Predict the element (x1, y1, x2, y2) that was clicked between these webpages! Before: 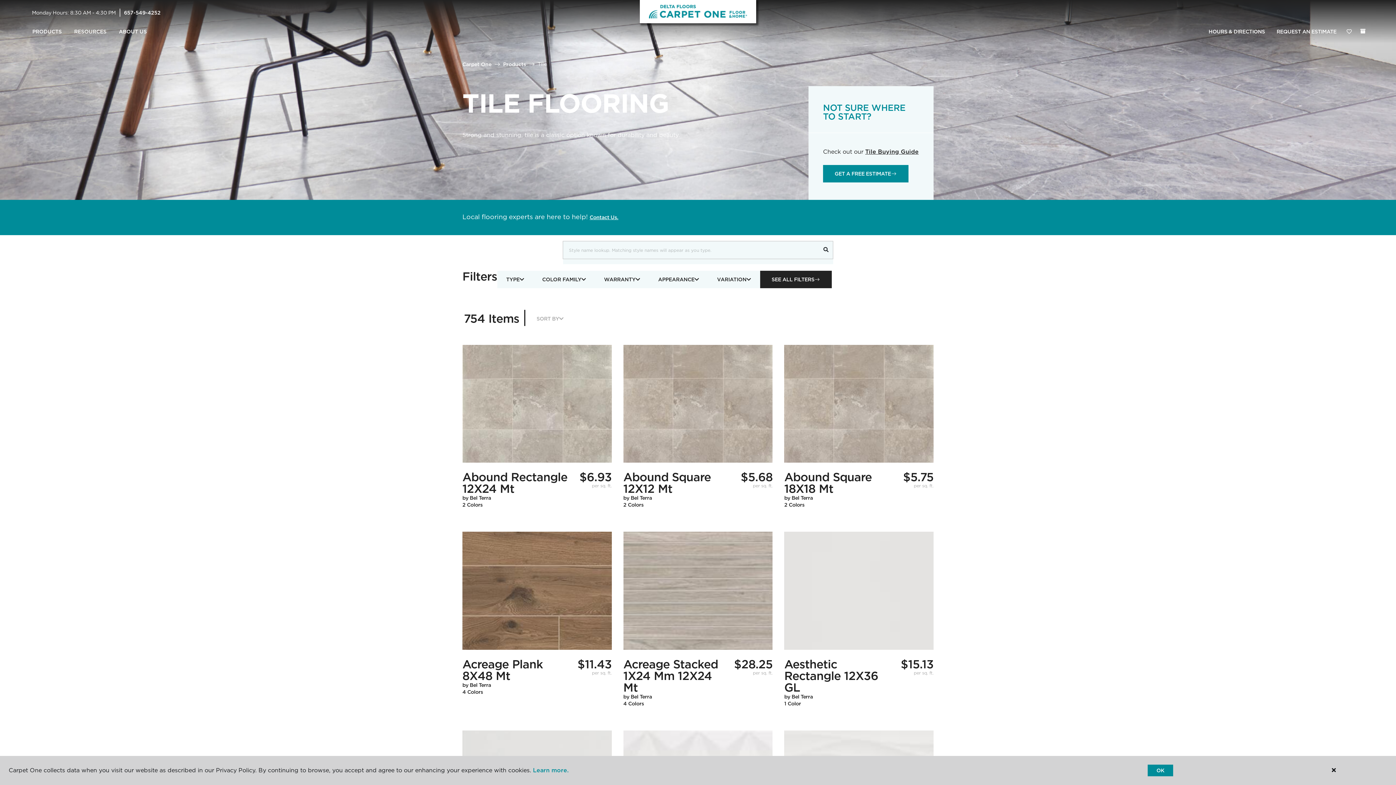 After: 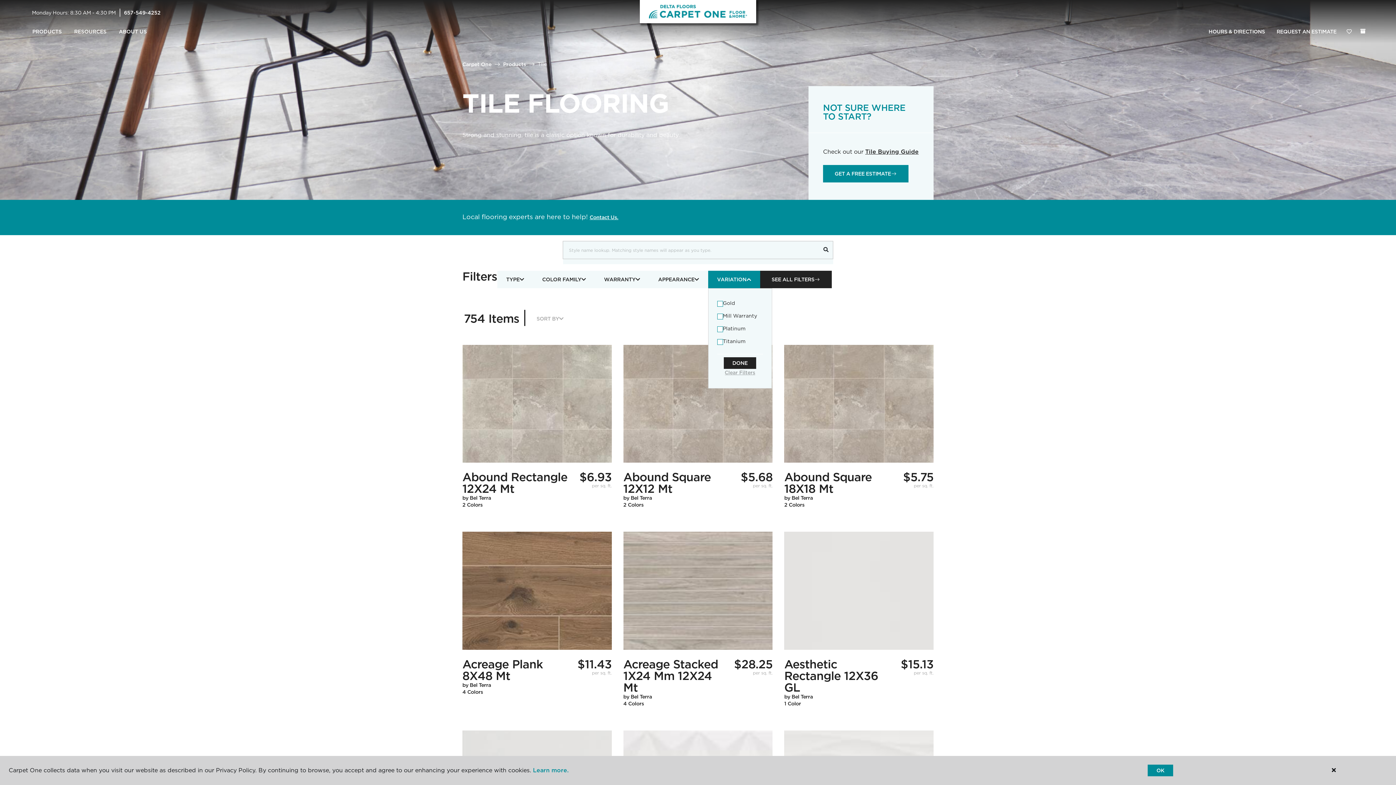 Action: label: VARIATION bbox: (708, 270, 760, 288)